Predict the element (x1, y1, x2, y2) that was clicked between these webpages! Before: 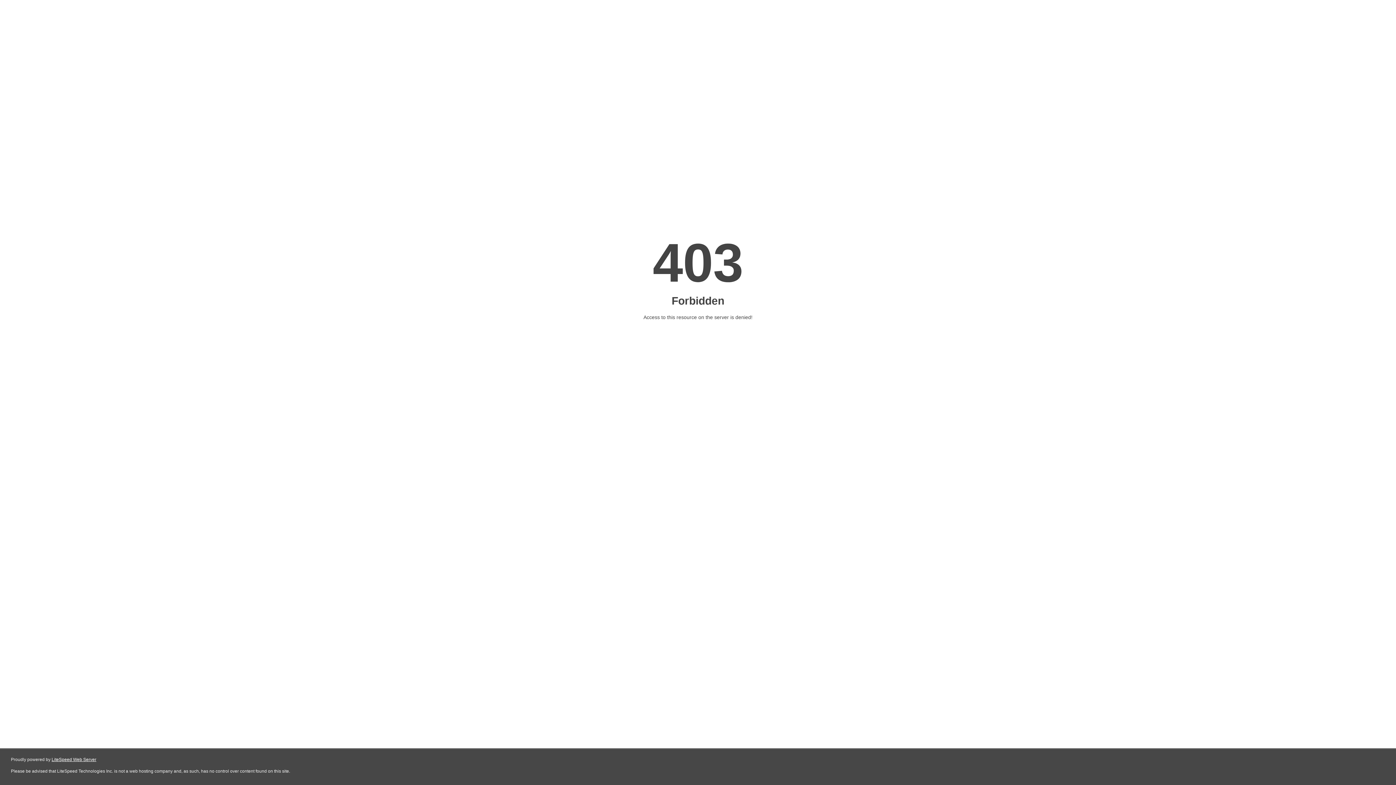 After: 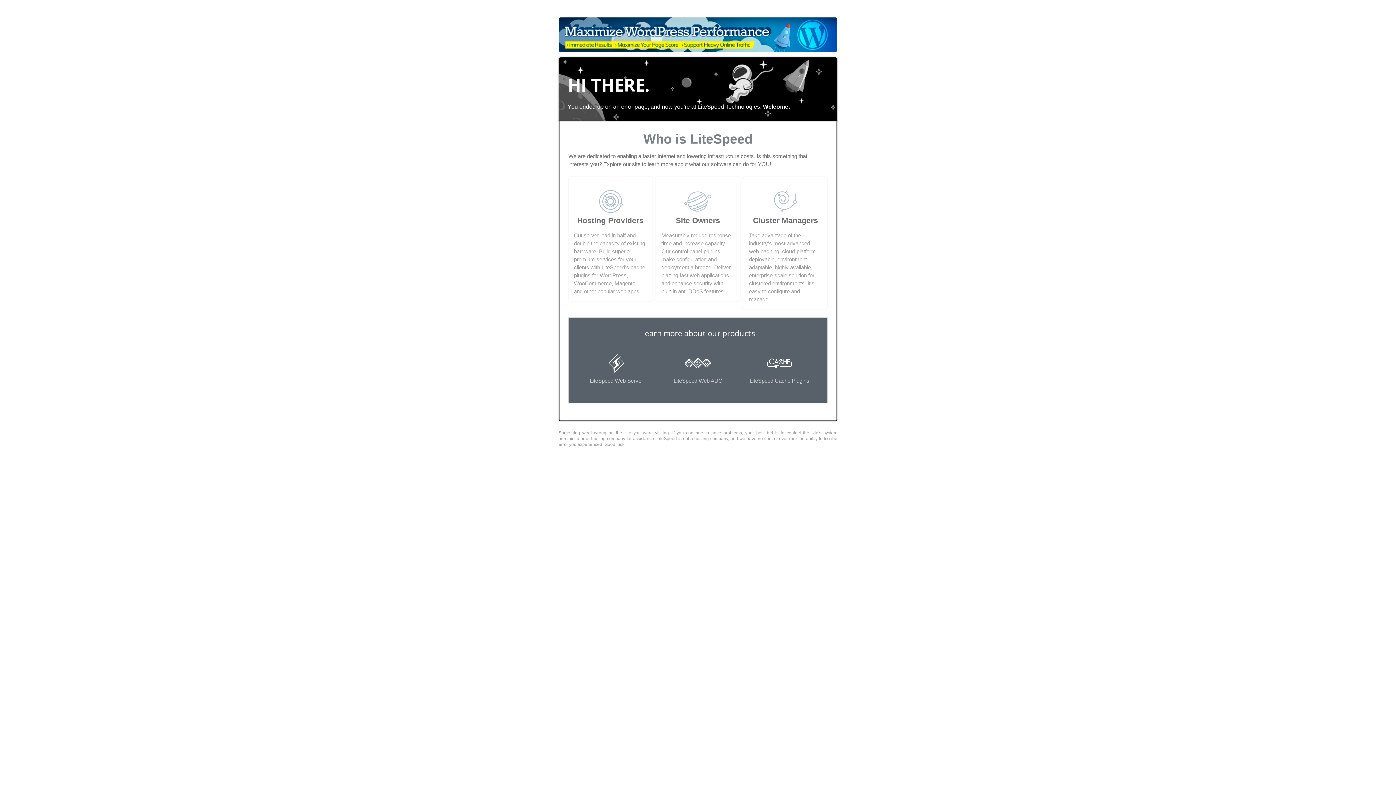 Action: bbox: (51, 757, 96, 762) label: LiteSpeed Web Server